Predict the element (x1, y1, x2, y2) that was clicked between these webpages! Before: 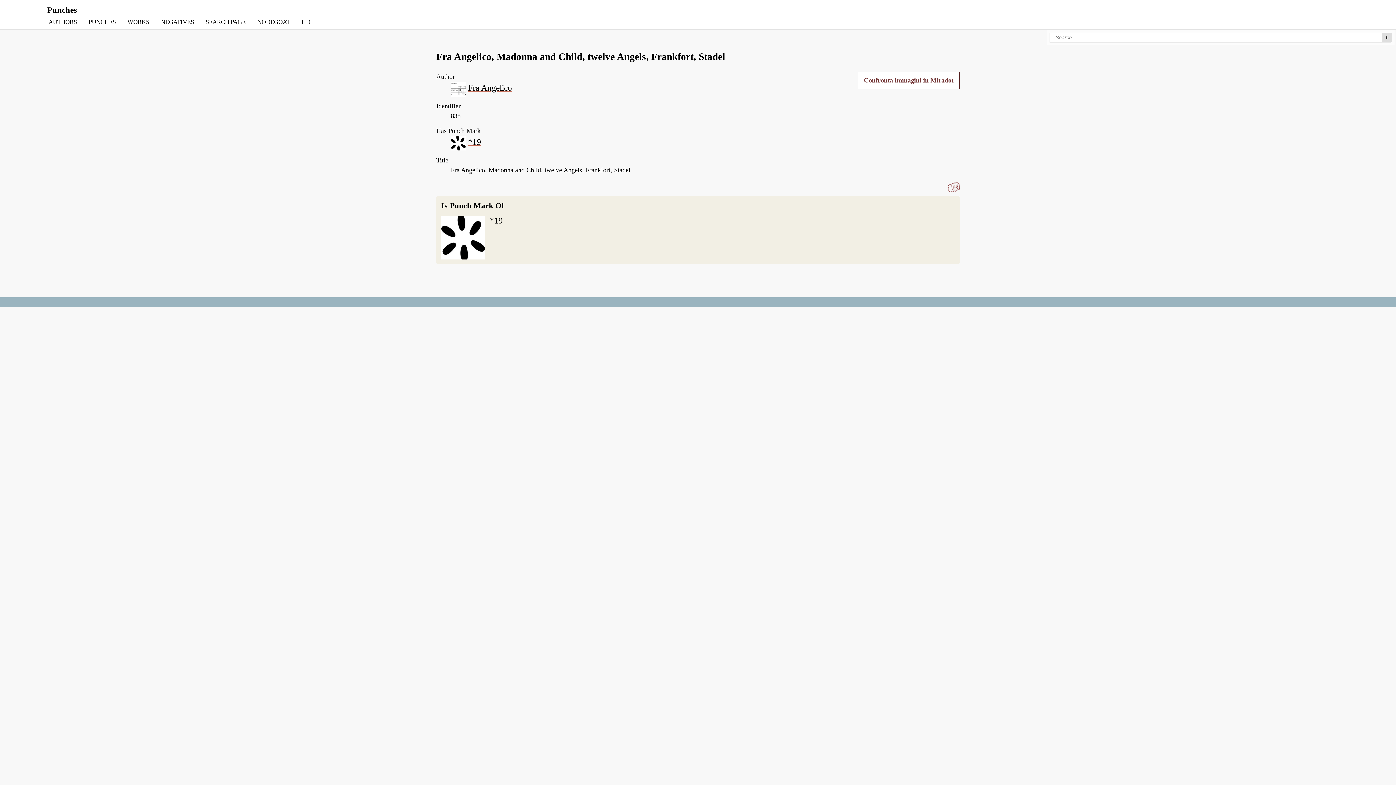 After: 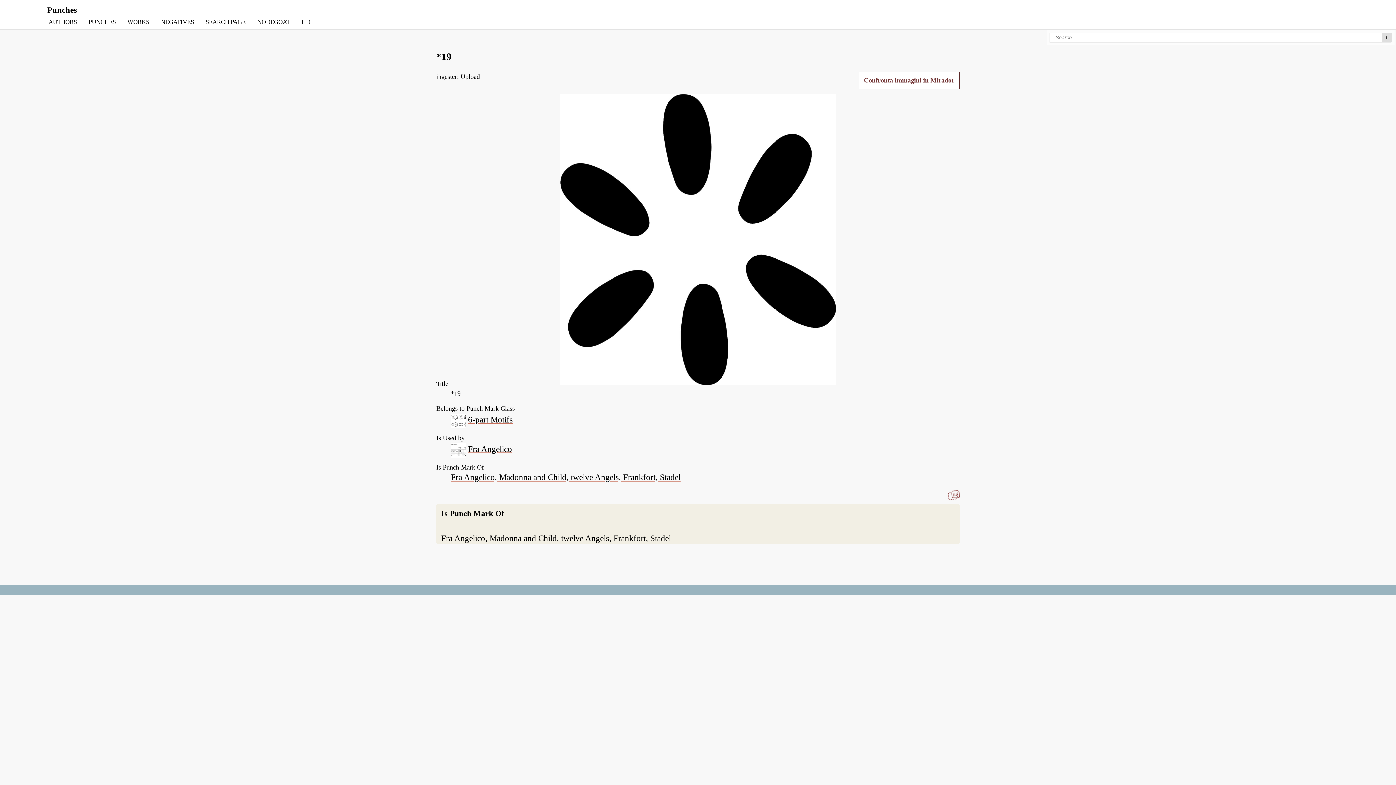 Action: bbox: (450, 135, 481, 150) label: *19